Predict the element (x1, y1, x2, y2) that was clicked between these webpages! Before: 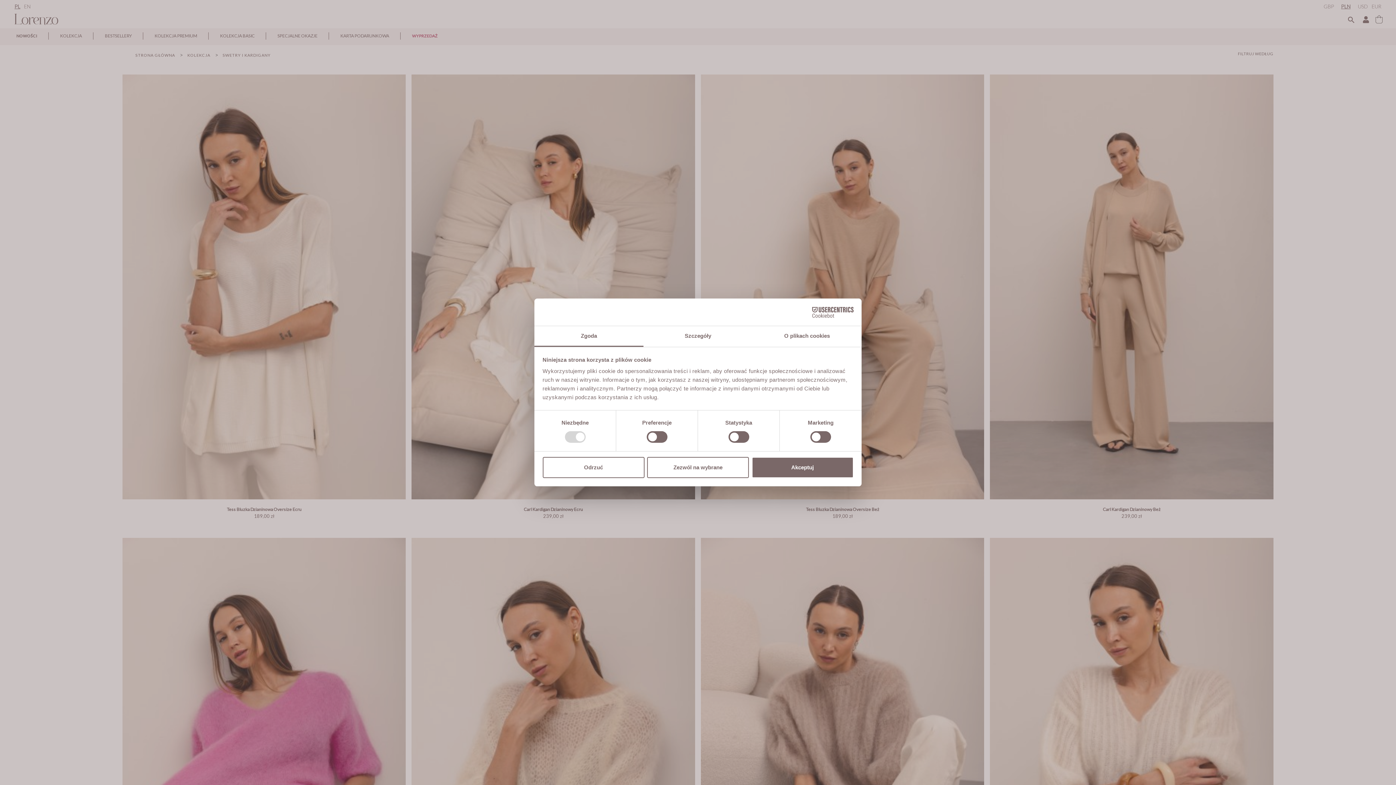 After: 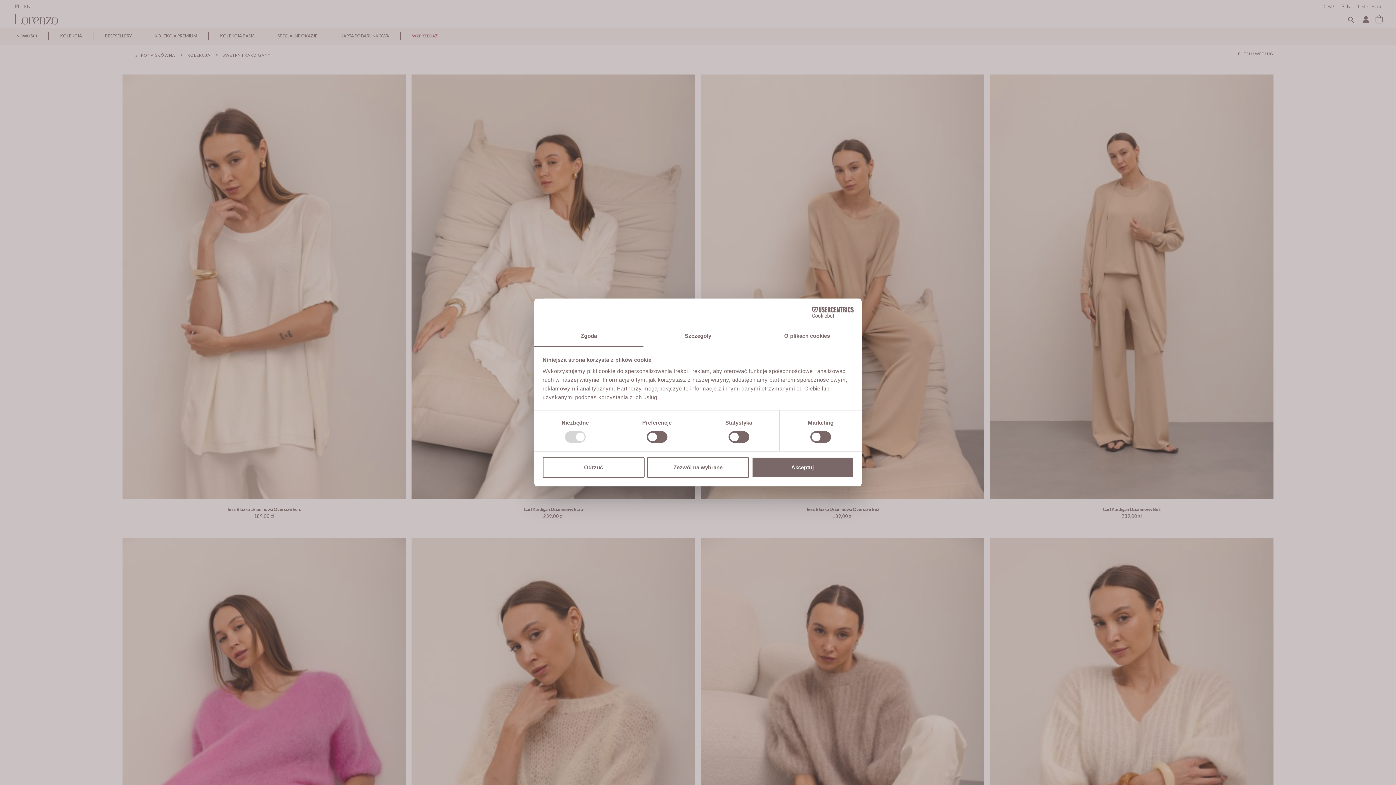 Action: bbox: (790, 306, 853, 317) label: Cookiebot - opens in a new window